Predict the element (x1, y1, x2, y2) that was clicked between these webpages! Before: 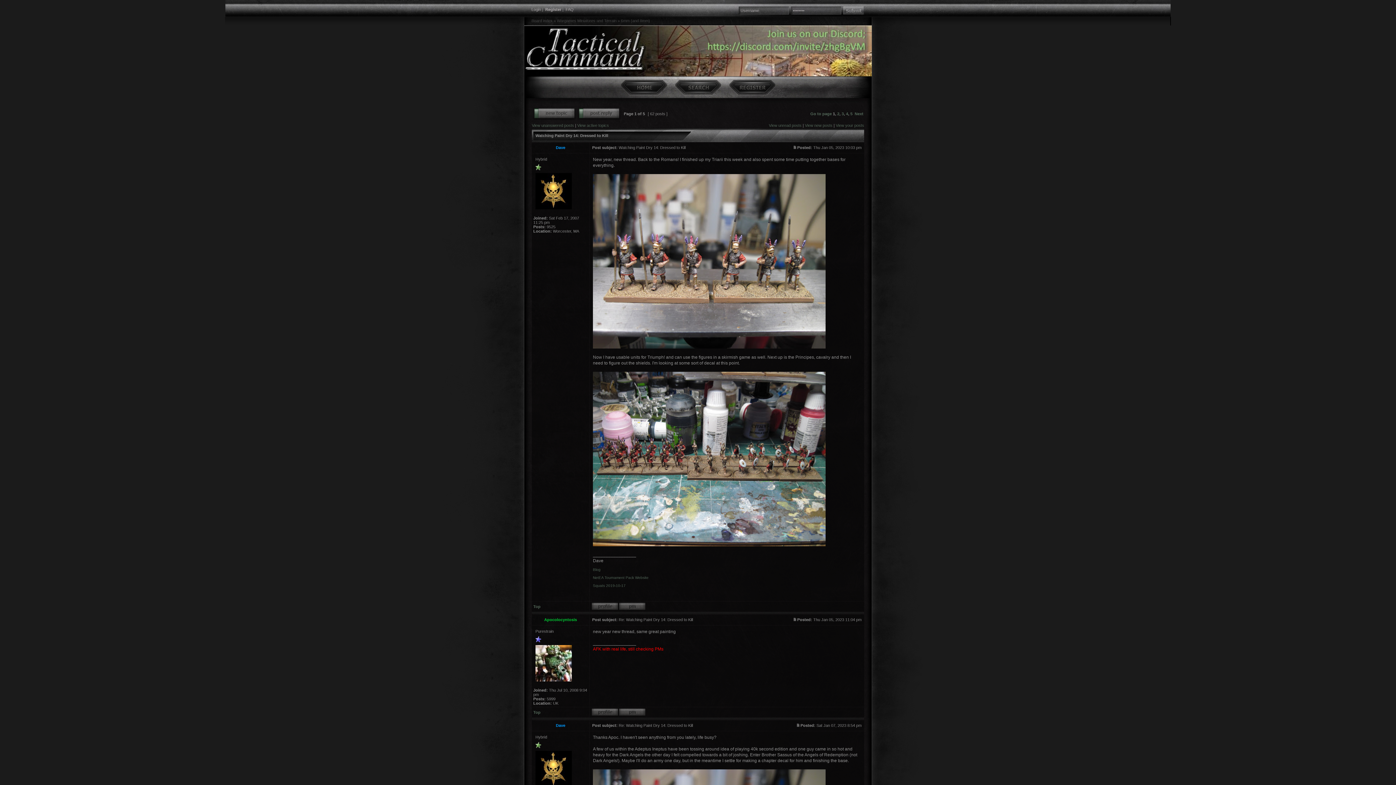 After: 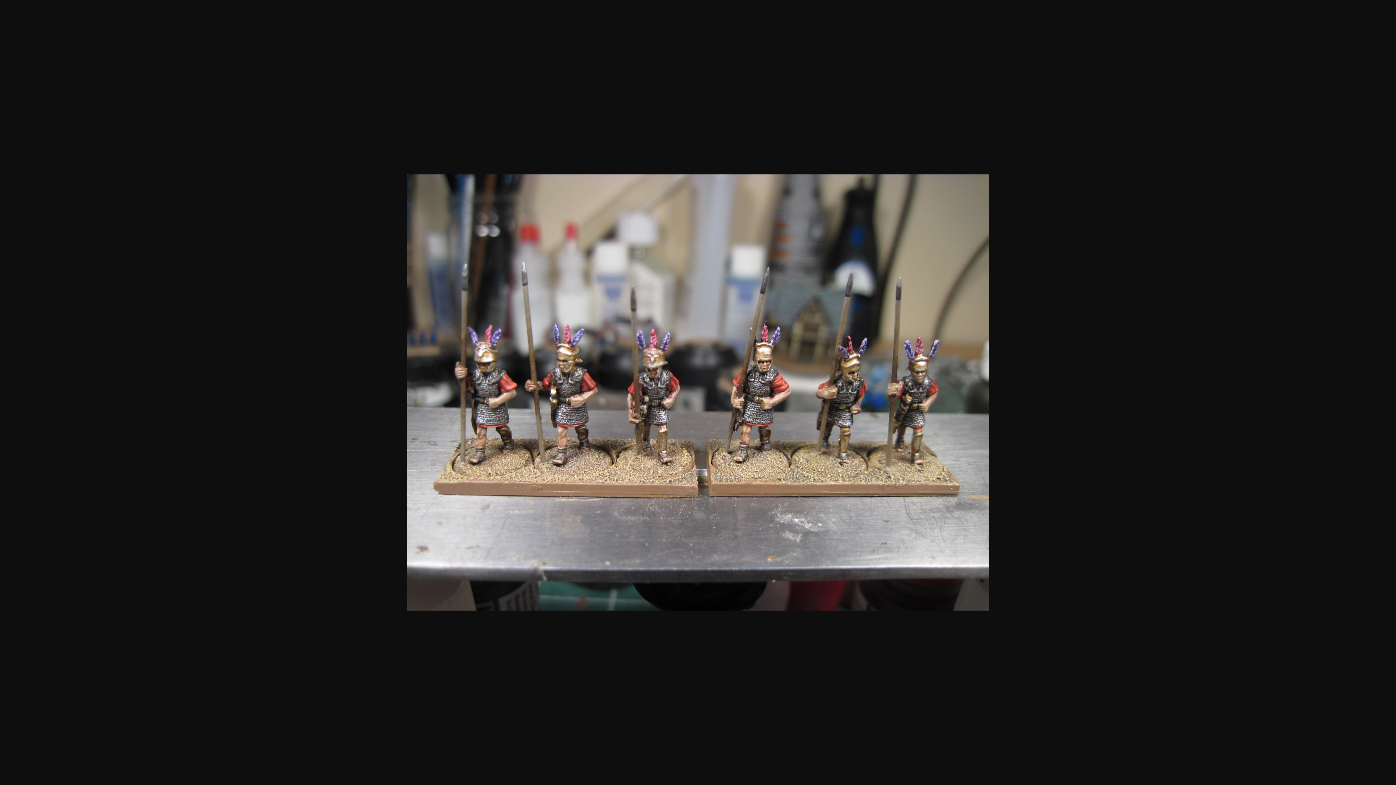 Action: bbox: (593, 344, 825, 349)